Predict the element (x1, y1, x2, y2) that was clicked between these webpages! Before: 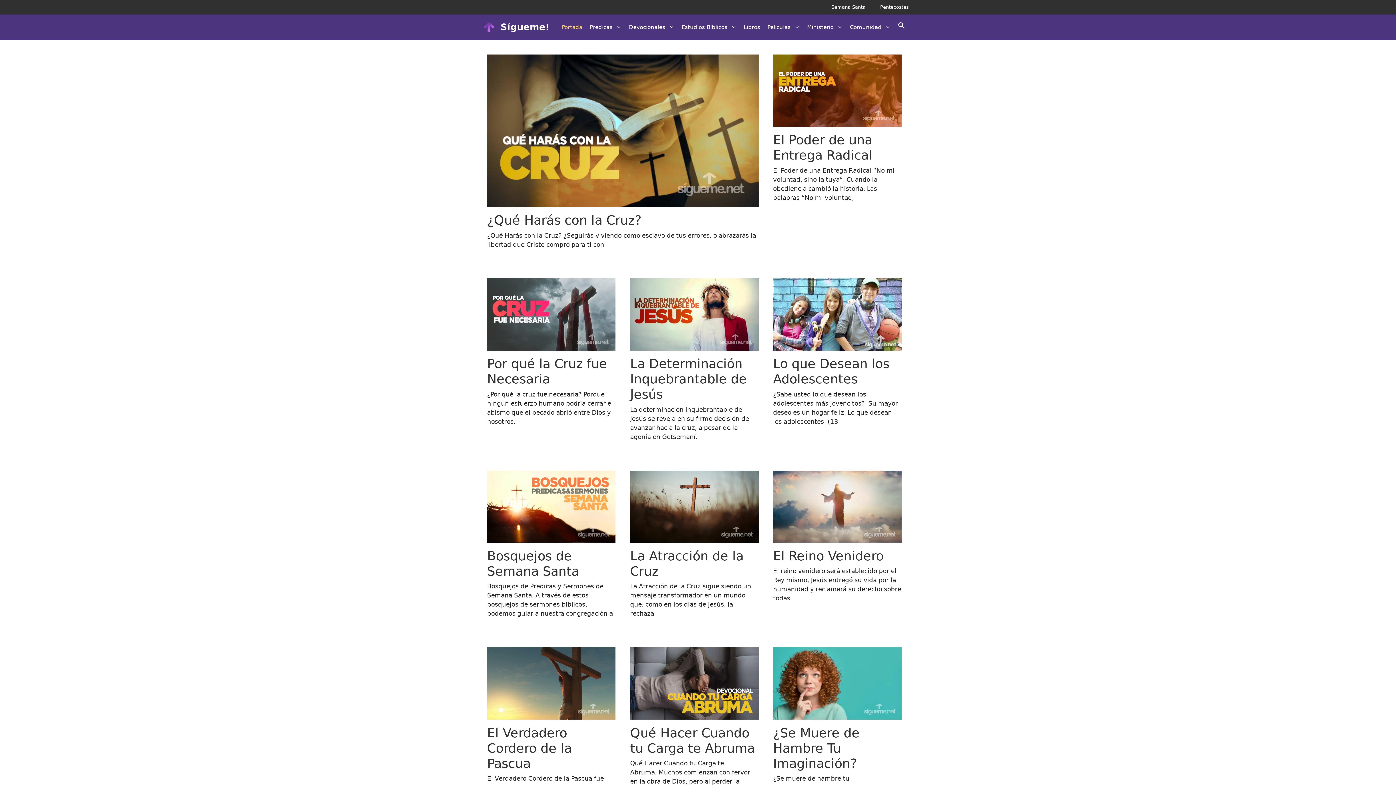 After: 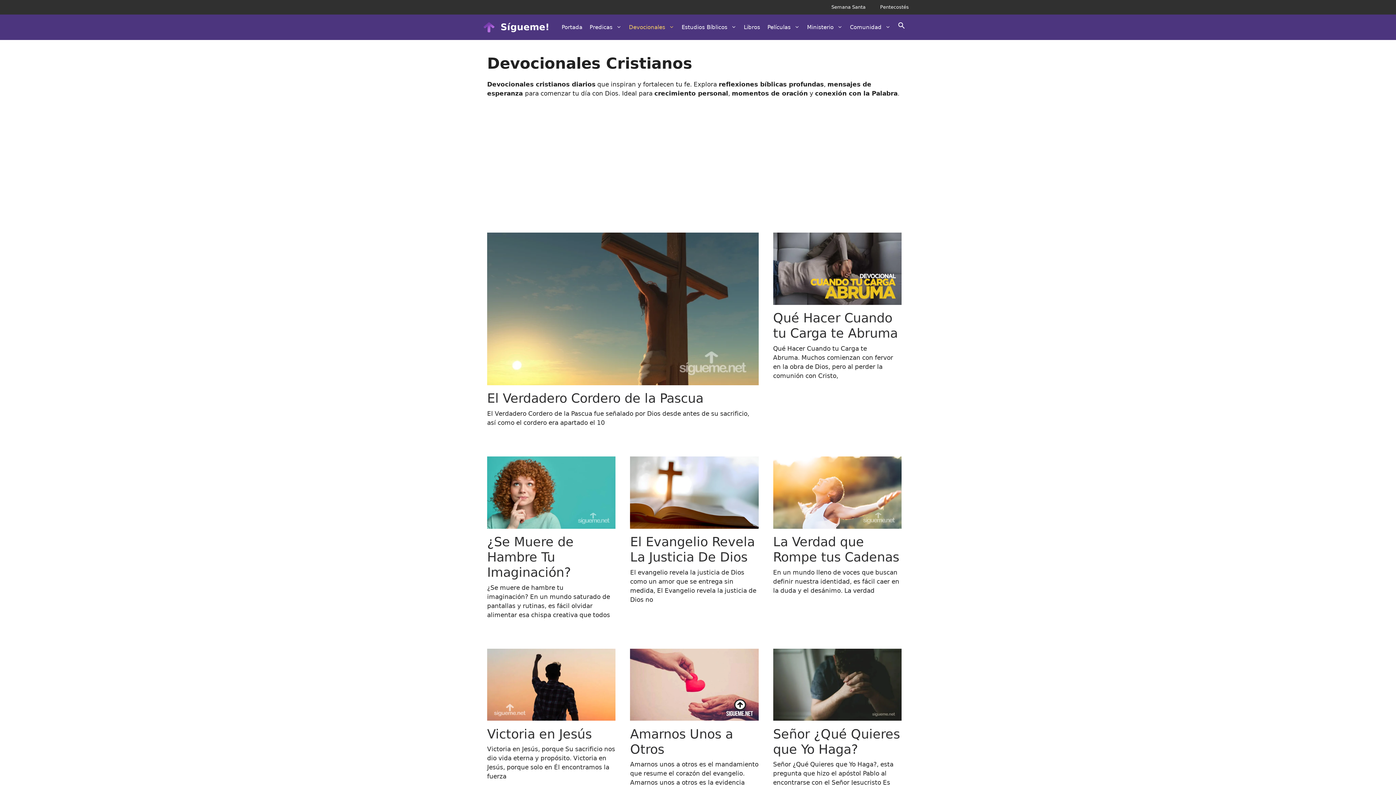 Action: label: Devocionales bbox: (625, 21, 678, 32)